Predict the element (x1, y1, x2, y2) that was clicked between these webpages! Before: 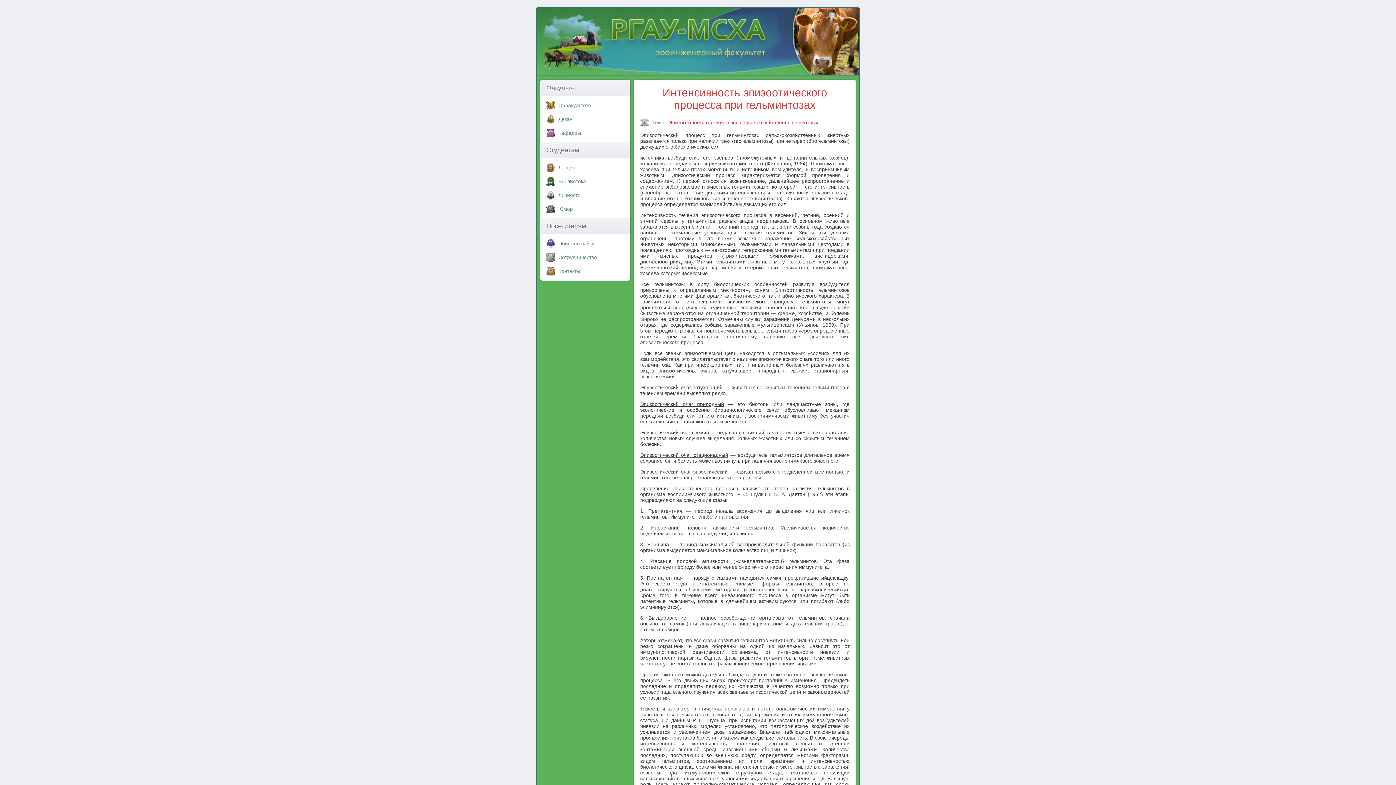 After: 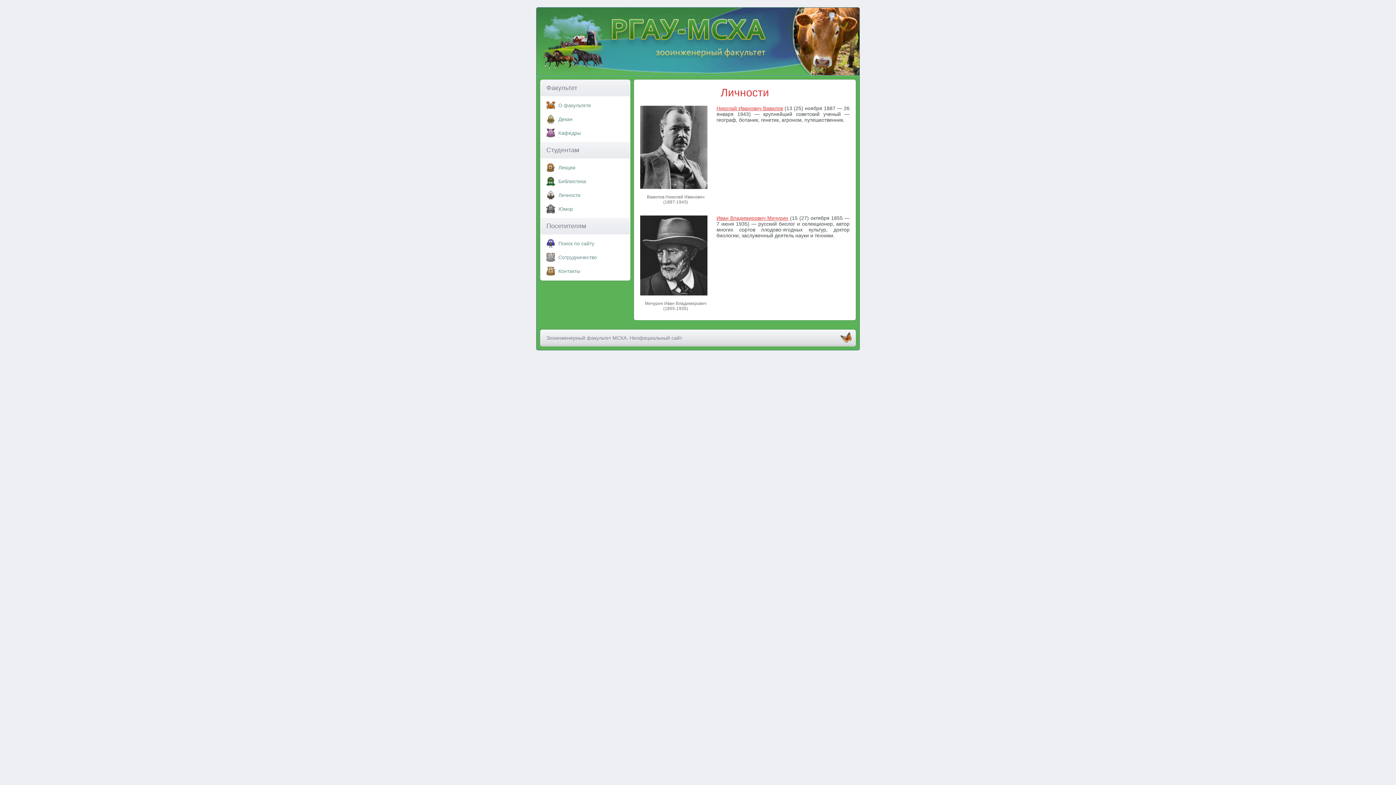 Action: label: Личности bbox: (558, 192, 580, 198)